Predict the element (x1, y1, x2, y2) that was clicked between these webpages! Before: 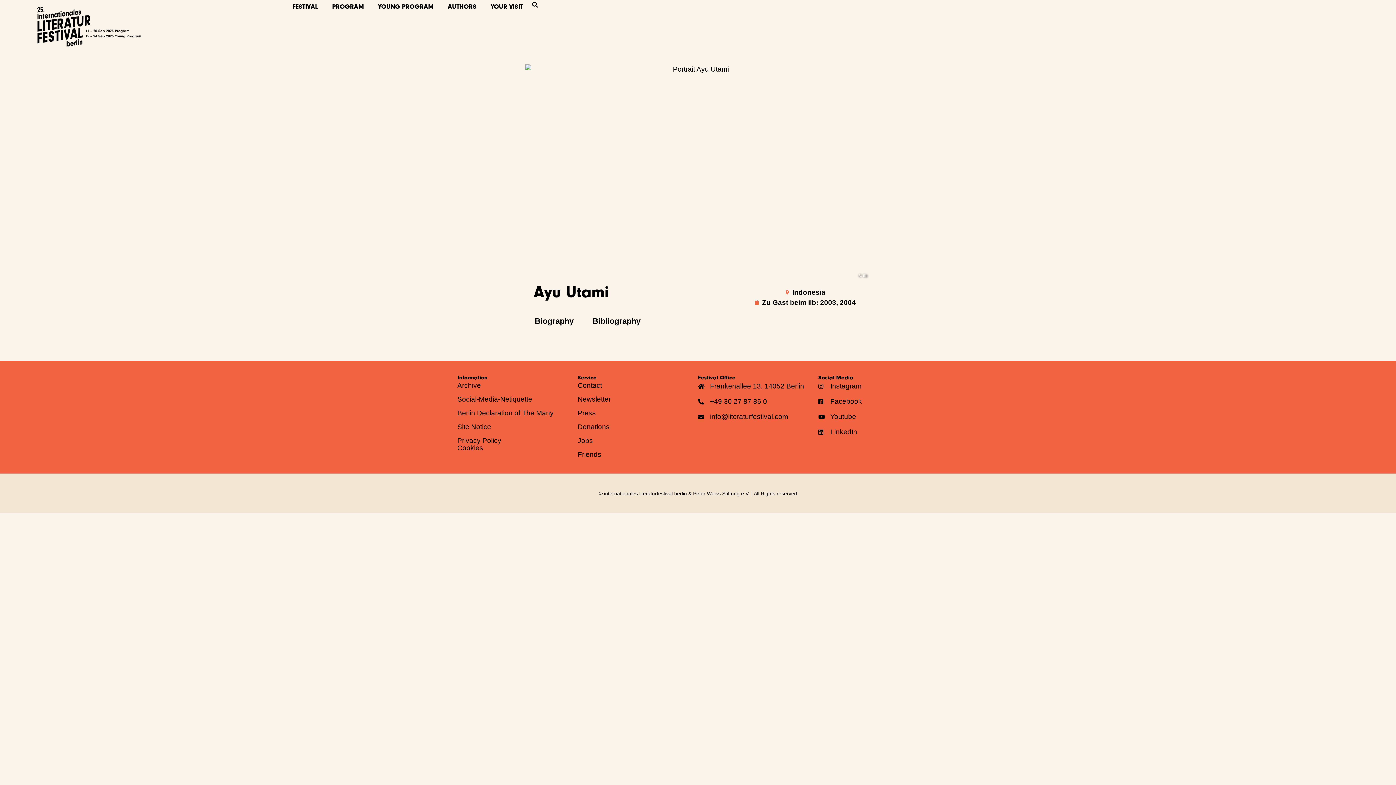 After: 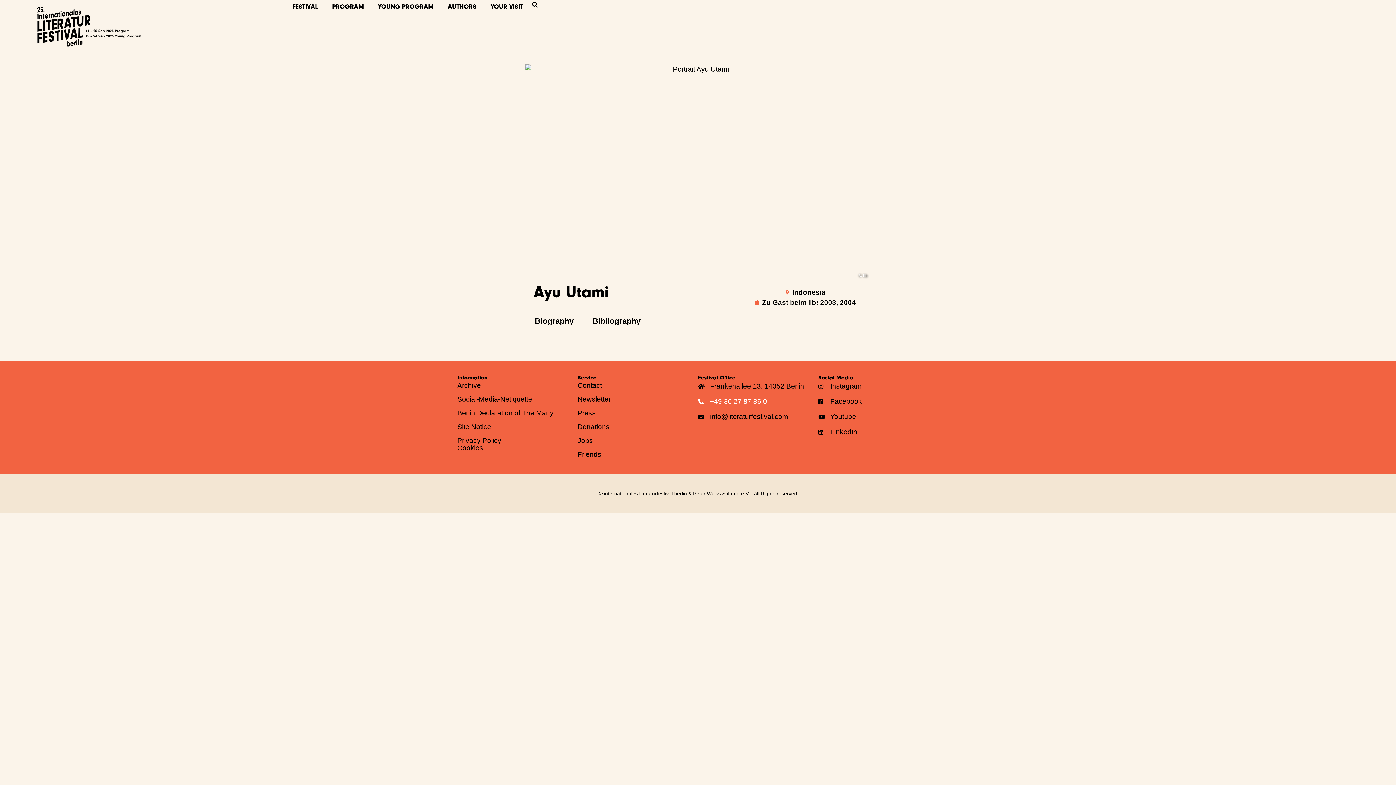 Action: bbox: (698, 396, 818, 406) label: +49 30 27 87 86 0